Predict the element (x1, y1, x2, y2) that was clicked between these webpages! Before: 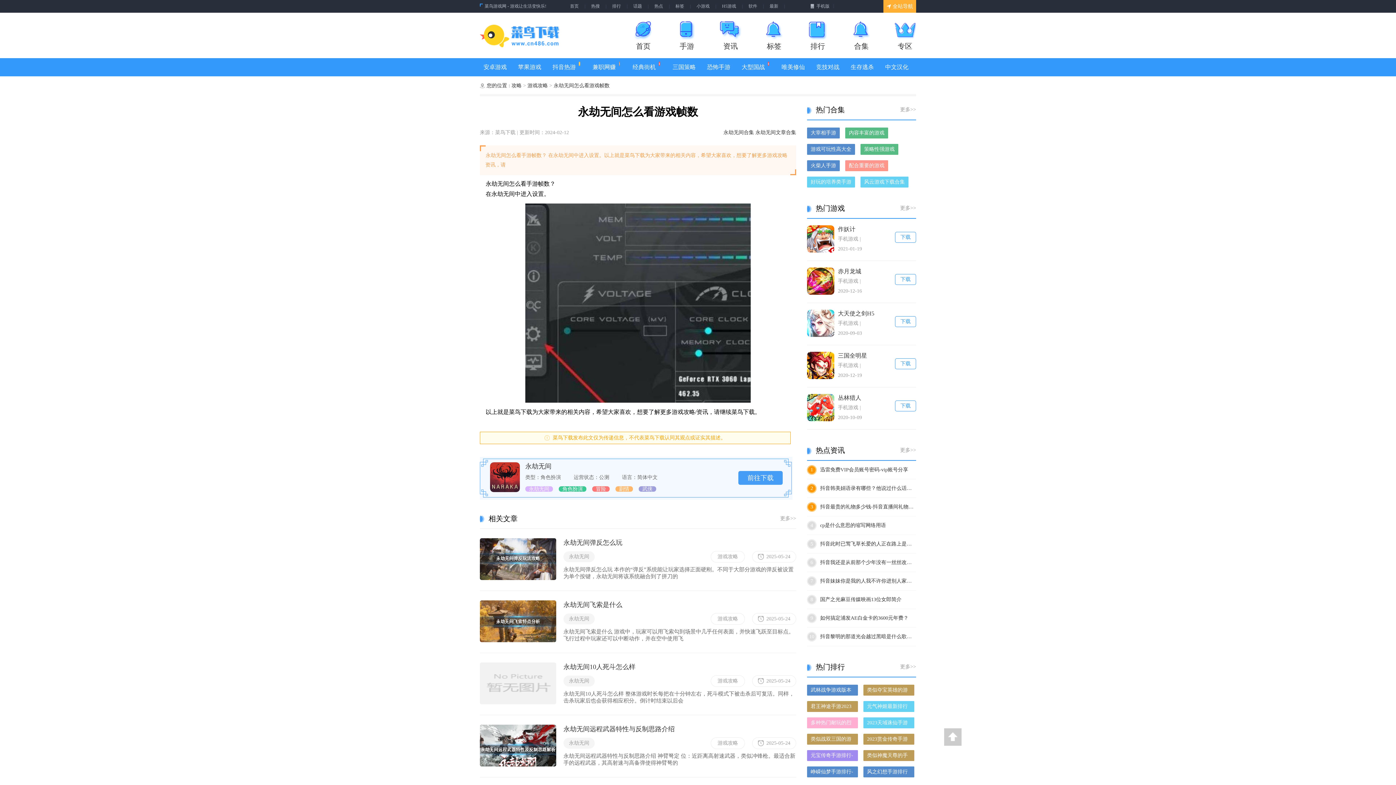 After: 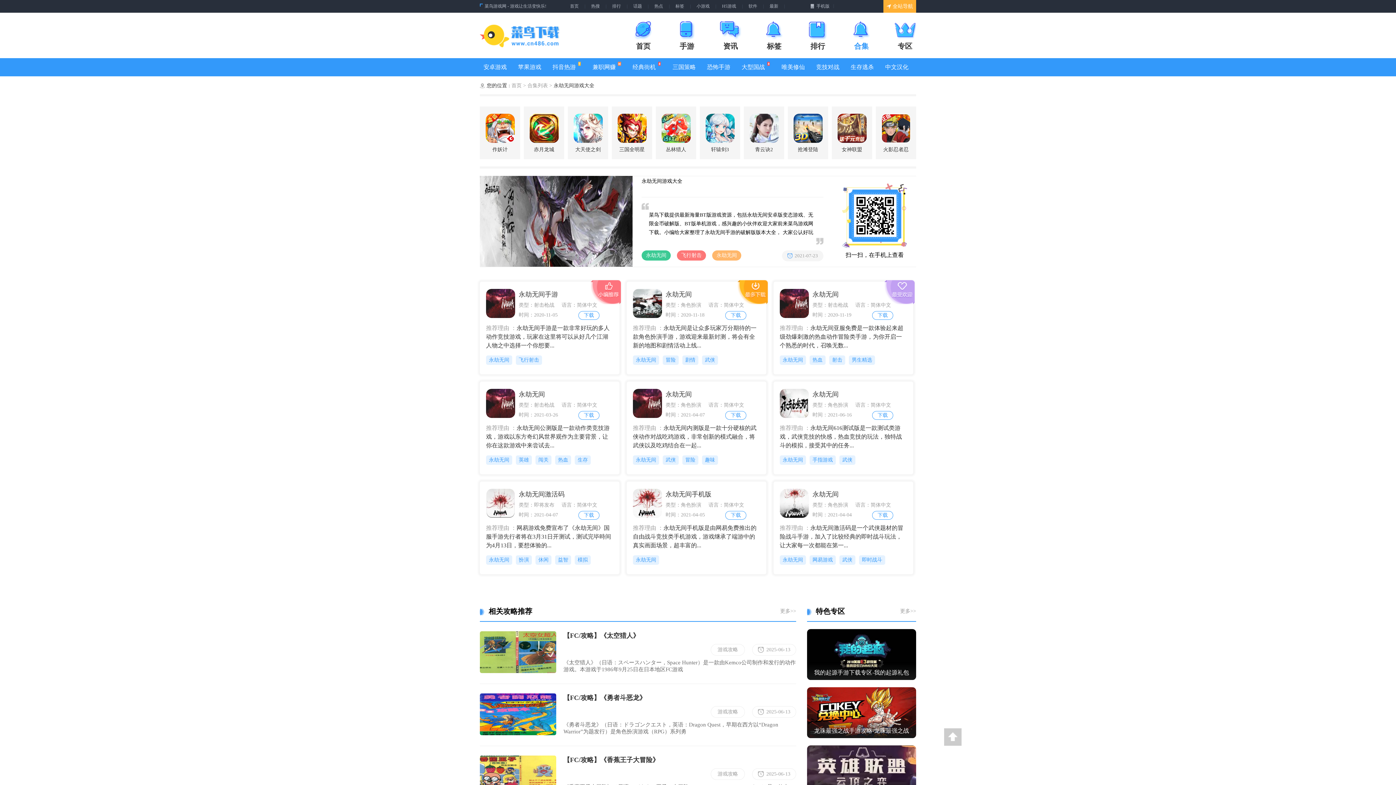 Action: label: 永劫无间合集 bbox: (723, 129, 754, 135)